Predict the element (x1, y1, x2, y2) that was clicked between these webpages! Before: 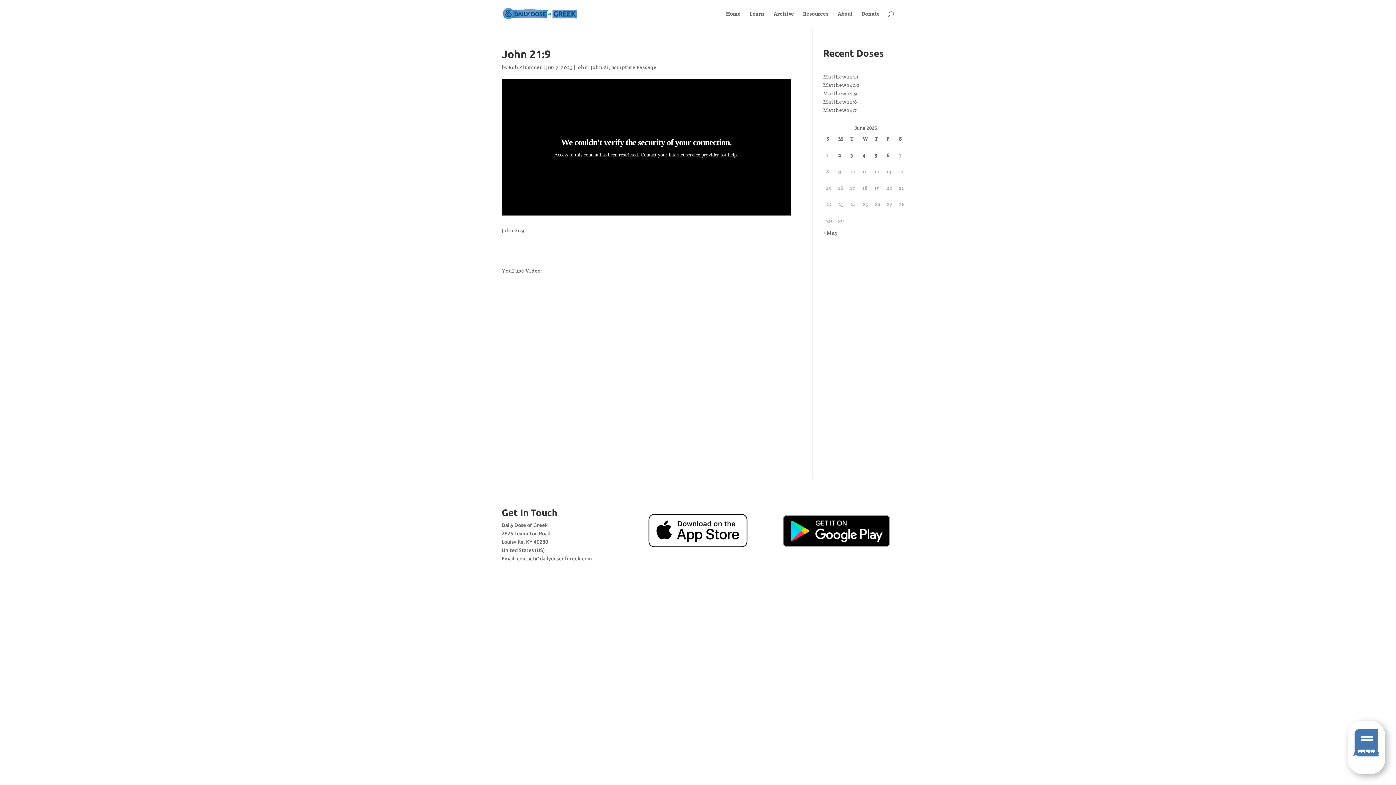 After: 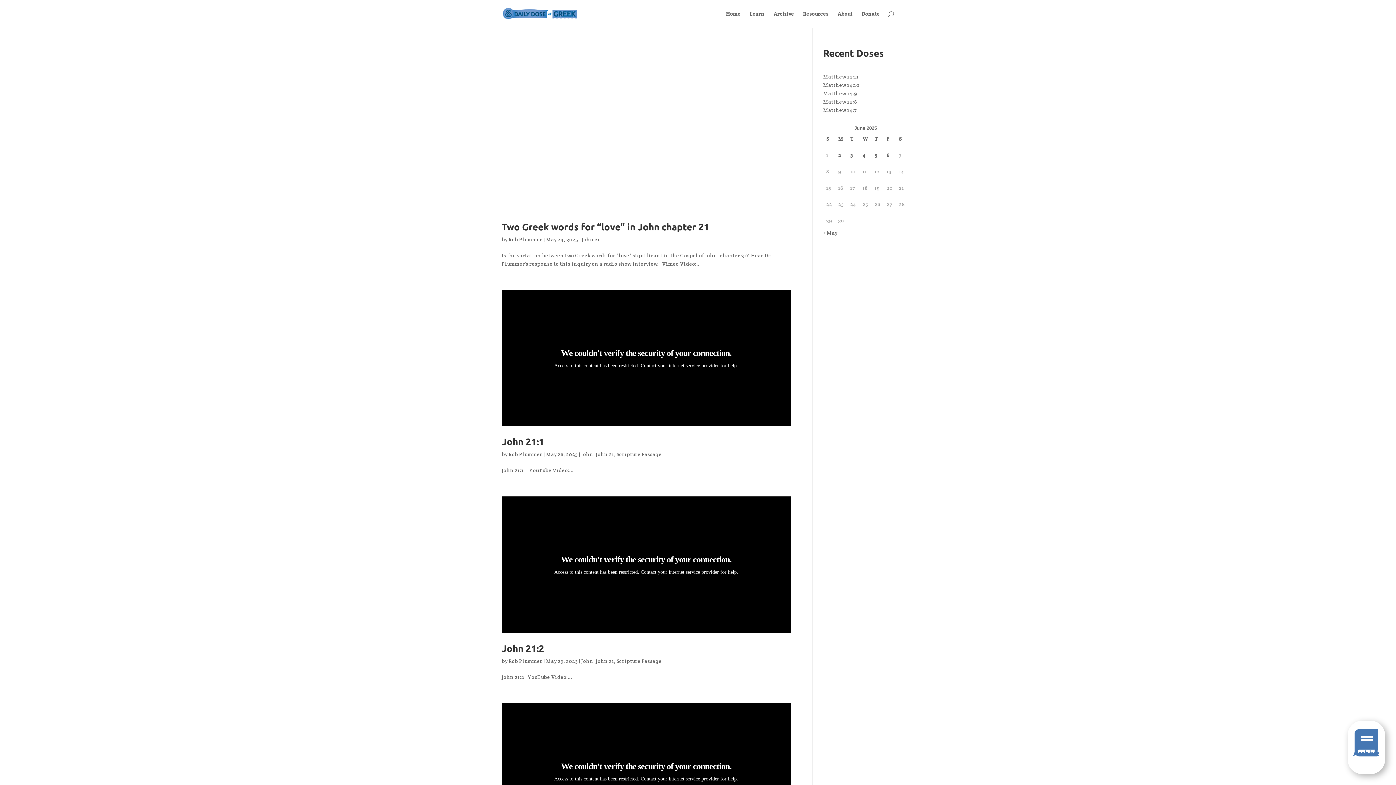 Action: label: John bbox: (576, 64, 588, 70)